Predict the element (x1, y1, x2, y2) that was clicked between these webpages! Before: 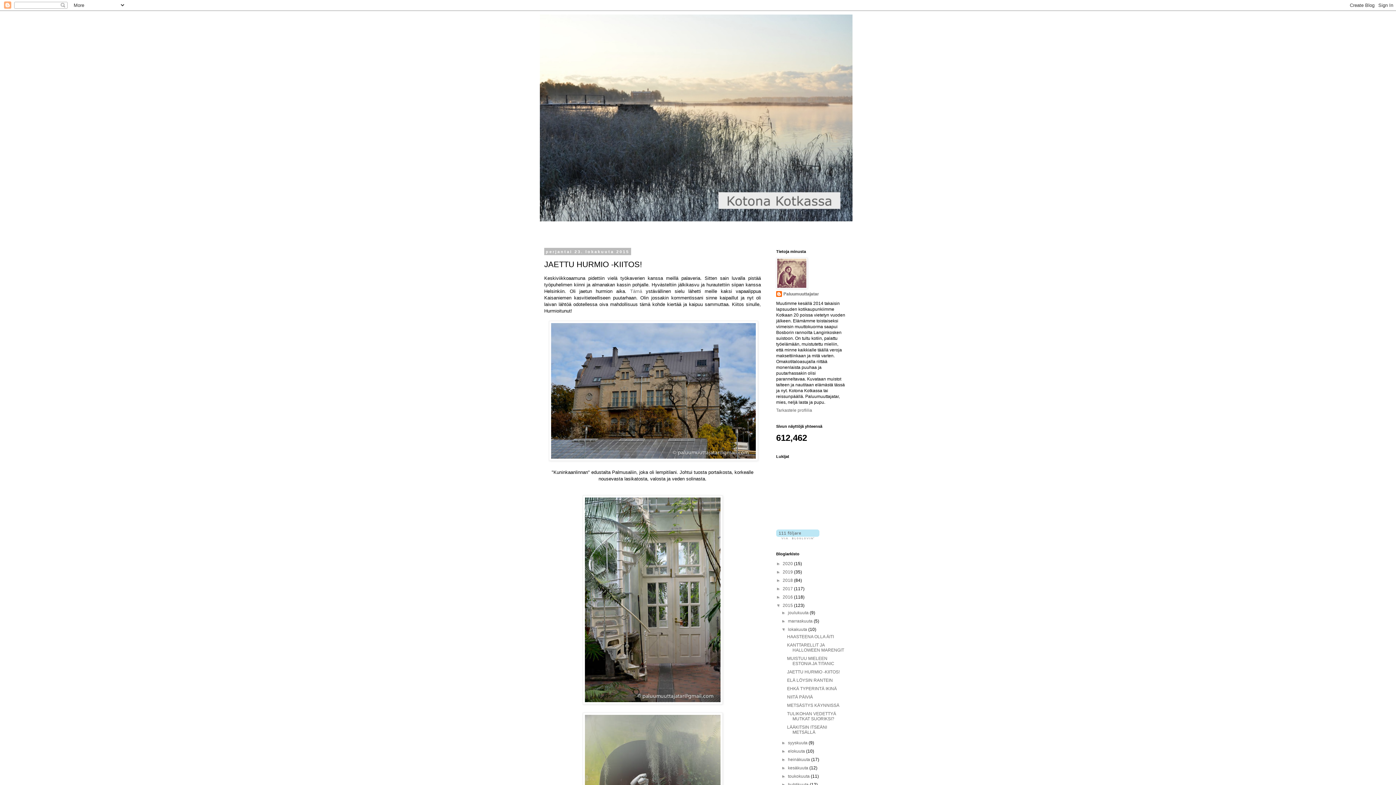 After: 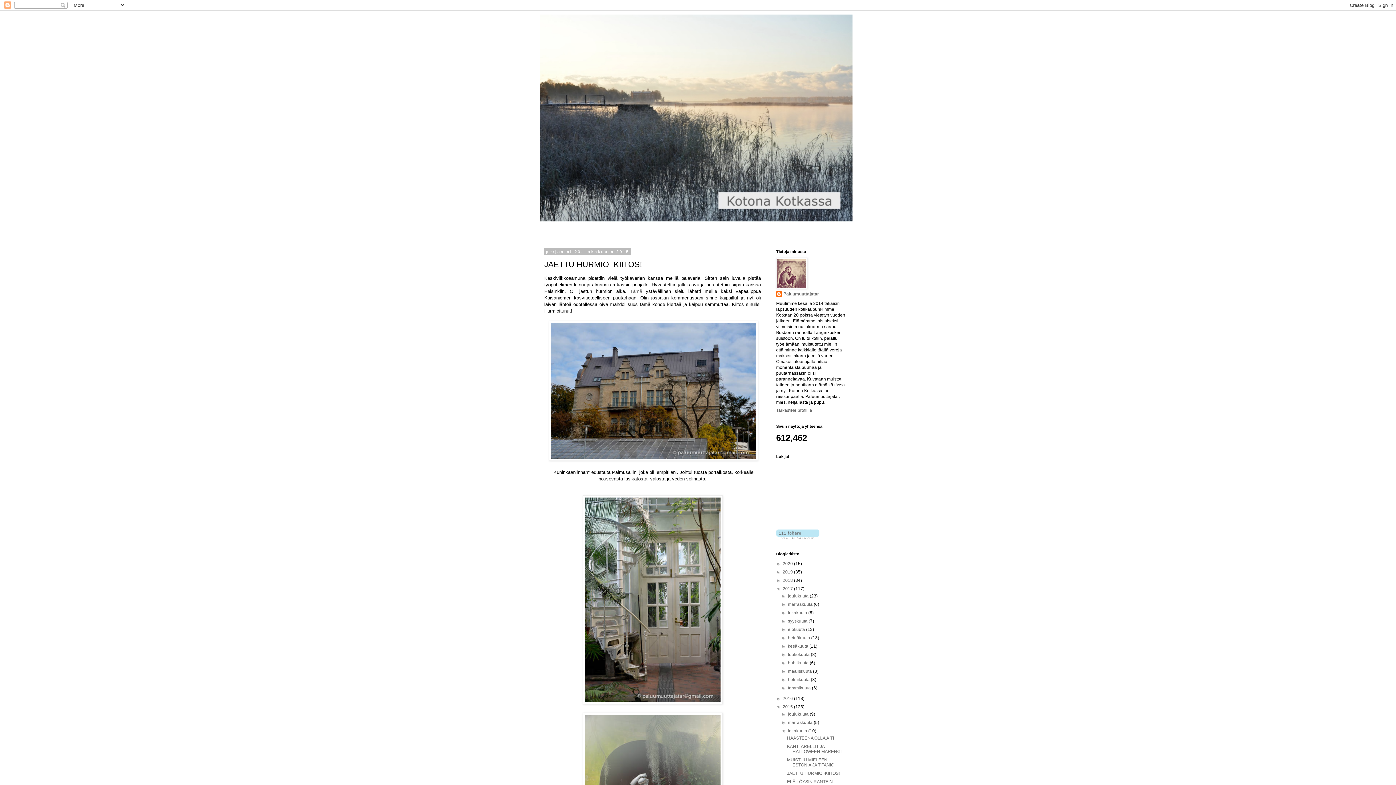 Action: bbox: (776, 586, 782, 591) label: ►  